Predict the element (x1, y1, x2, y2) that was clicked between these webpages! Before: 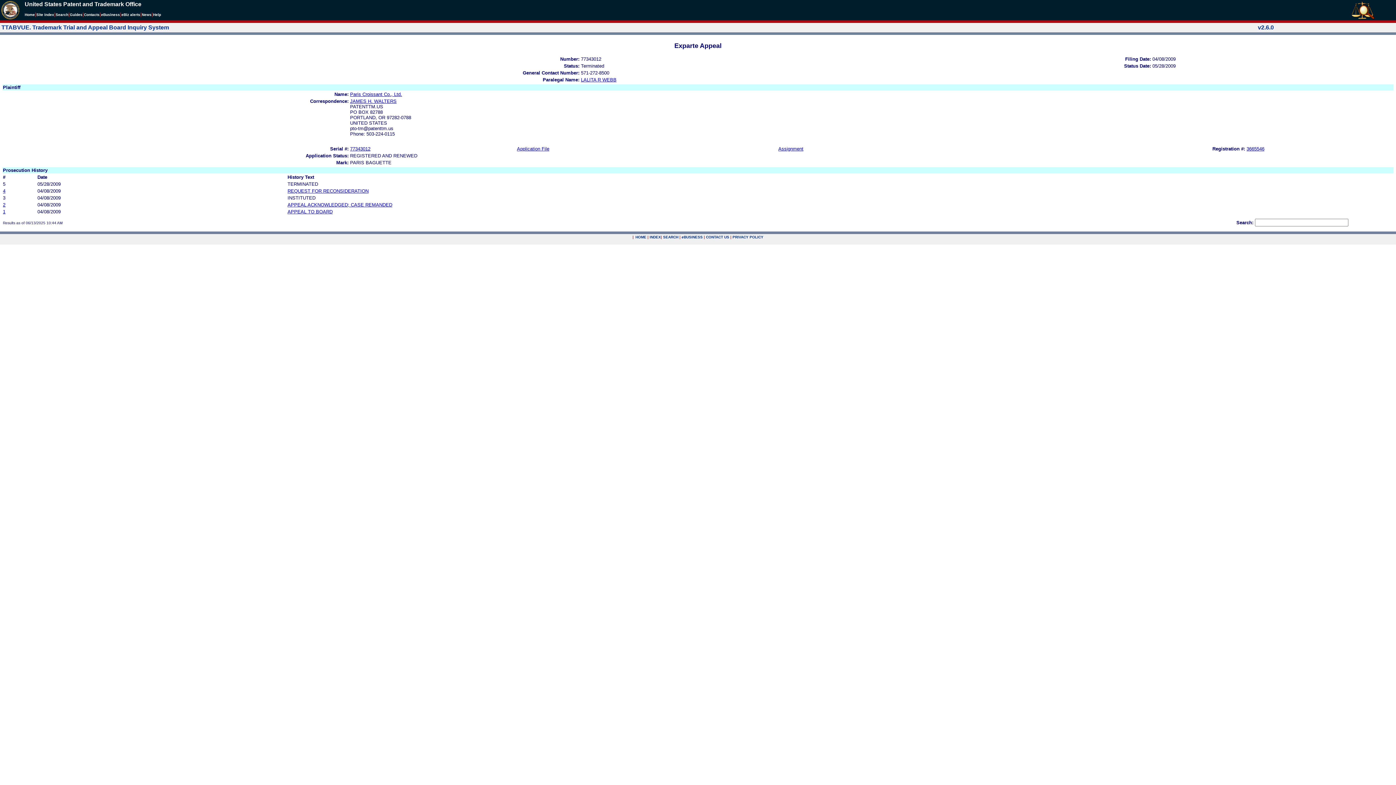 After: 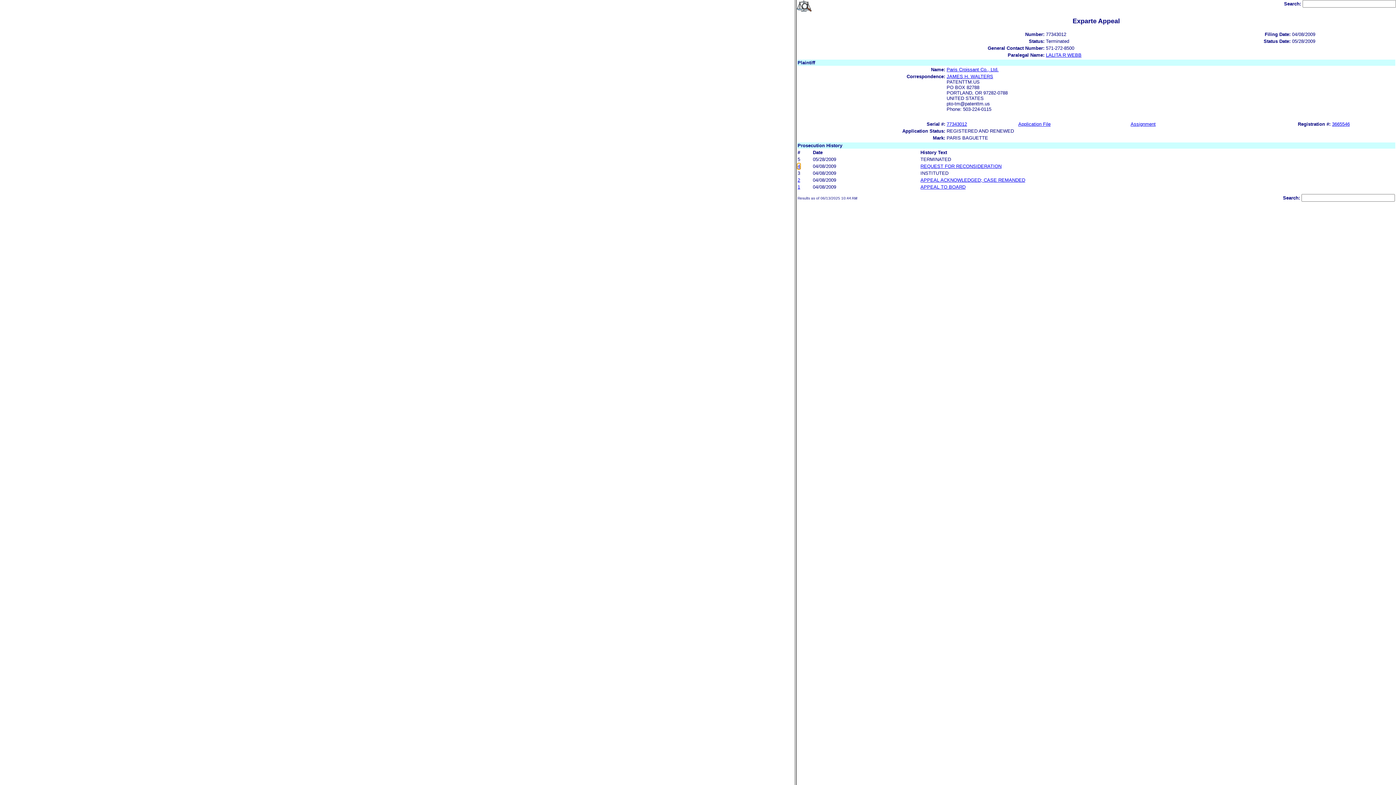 Action: label: 4 bbox: (2, 188, 5, 193)